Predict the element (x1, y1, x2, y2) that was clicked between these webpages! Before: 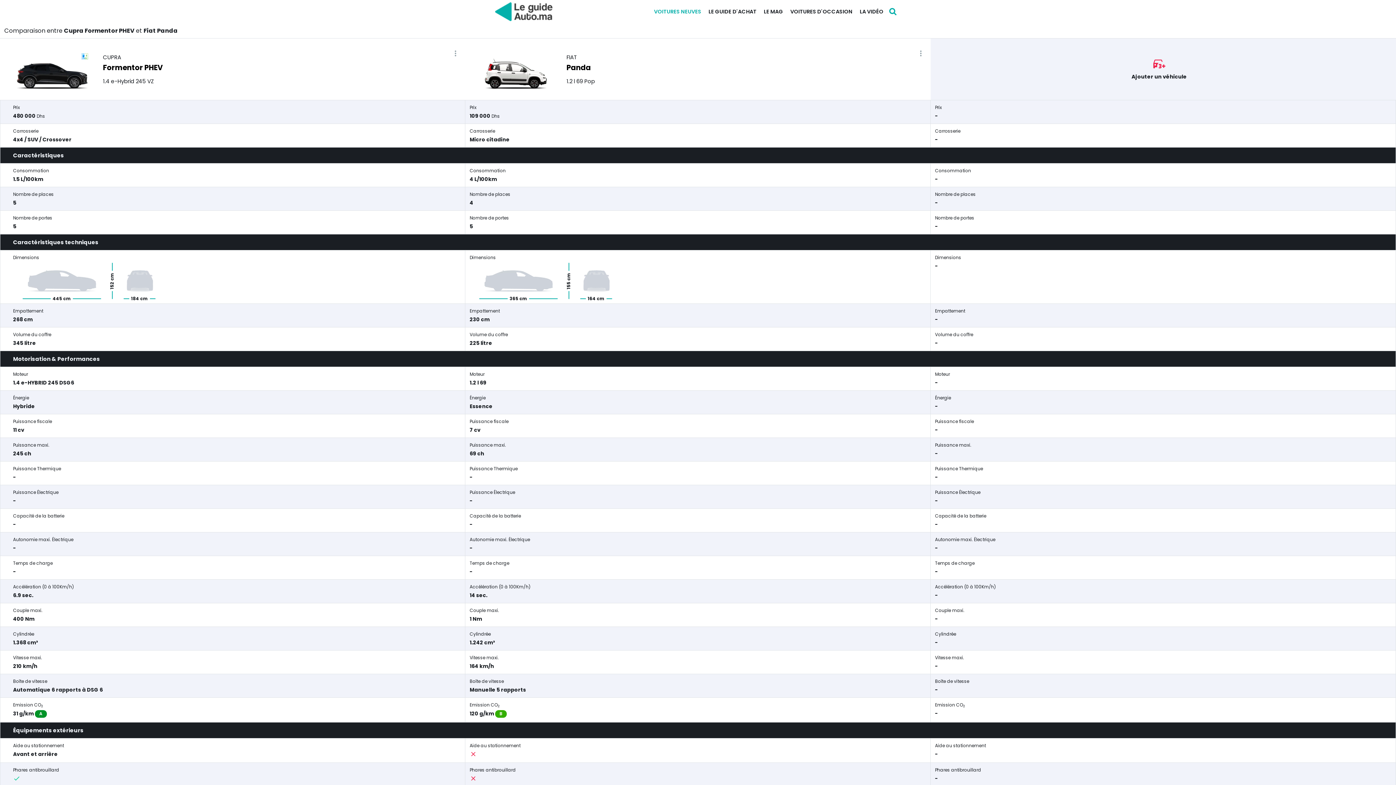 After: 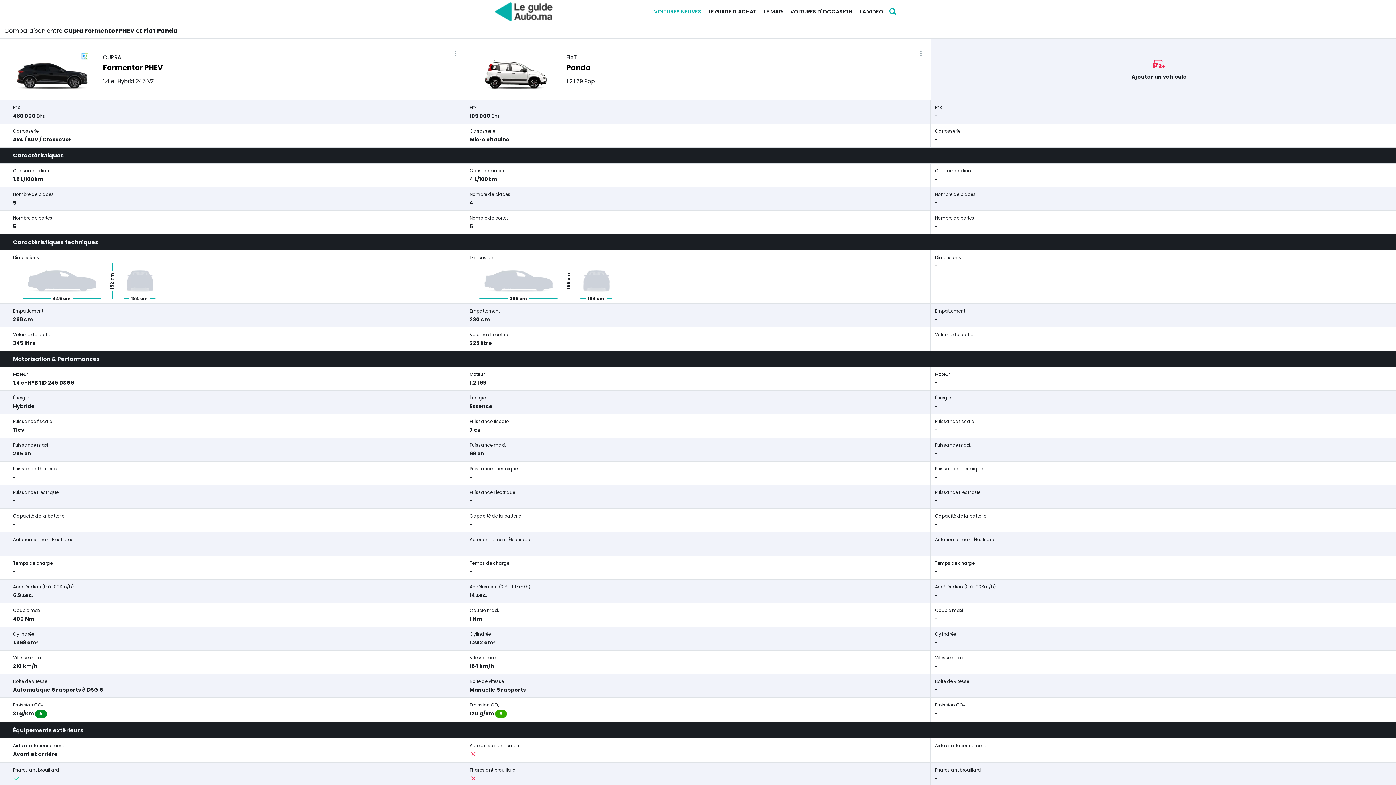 Action: bbox: (476, 49, 555, 89)